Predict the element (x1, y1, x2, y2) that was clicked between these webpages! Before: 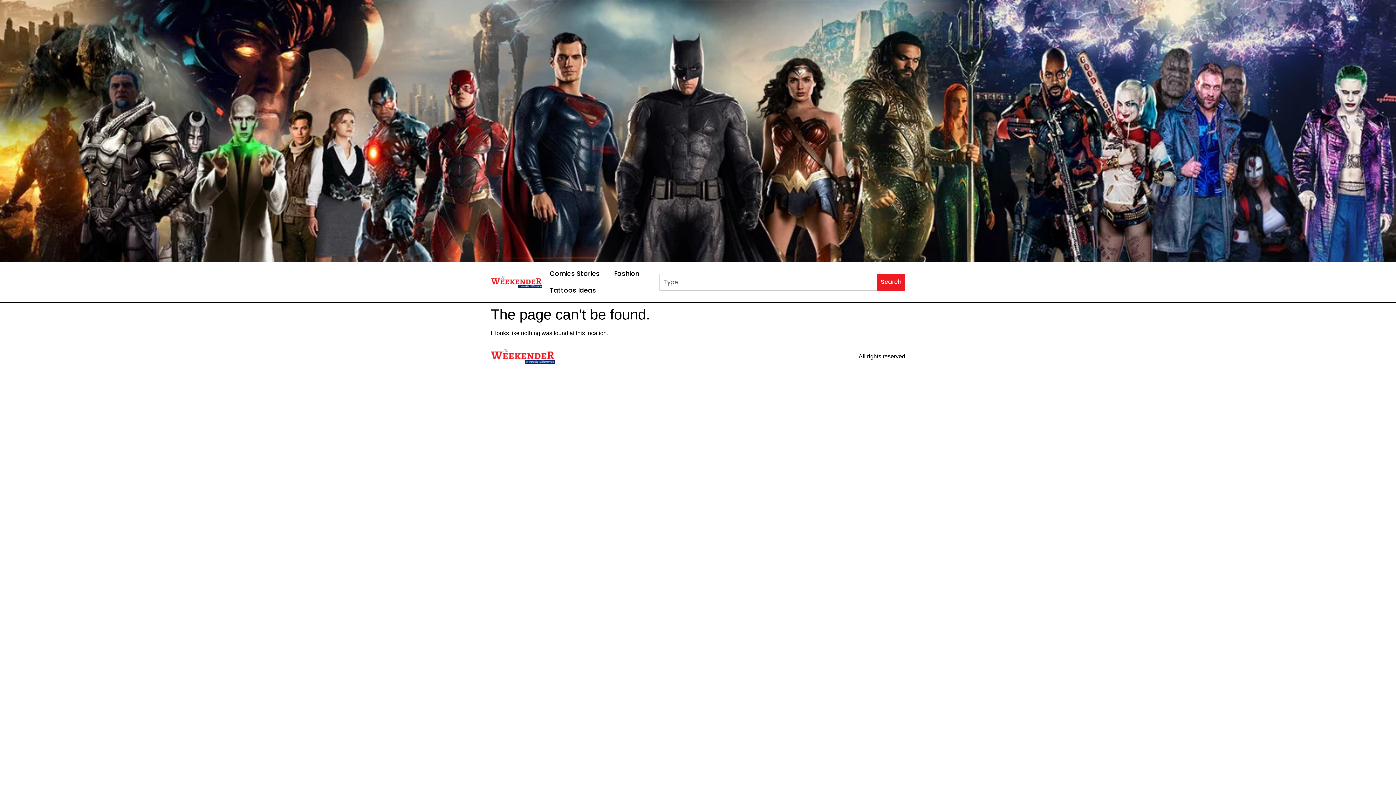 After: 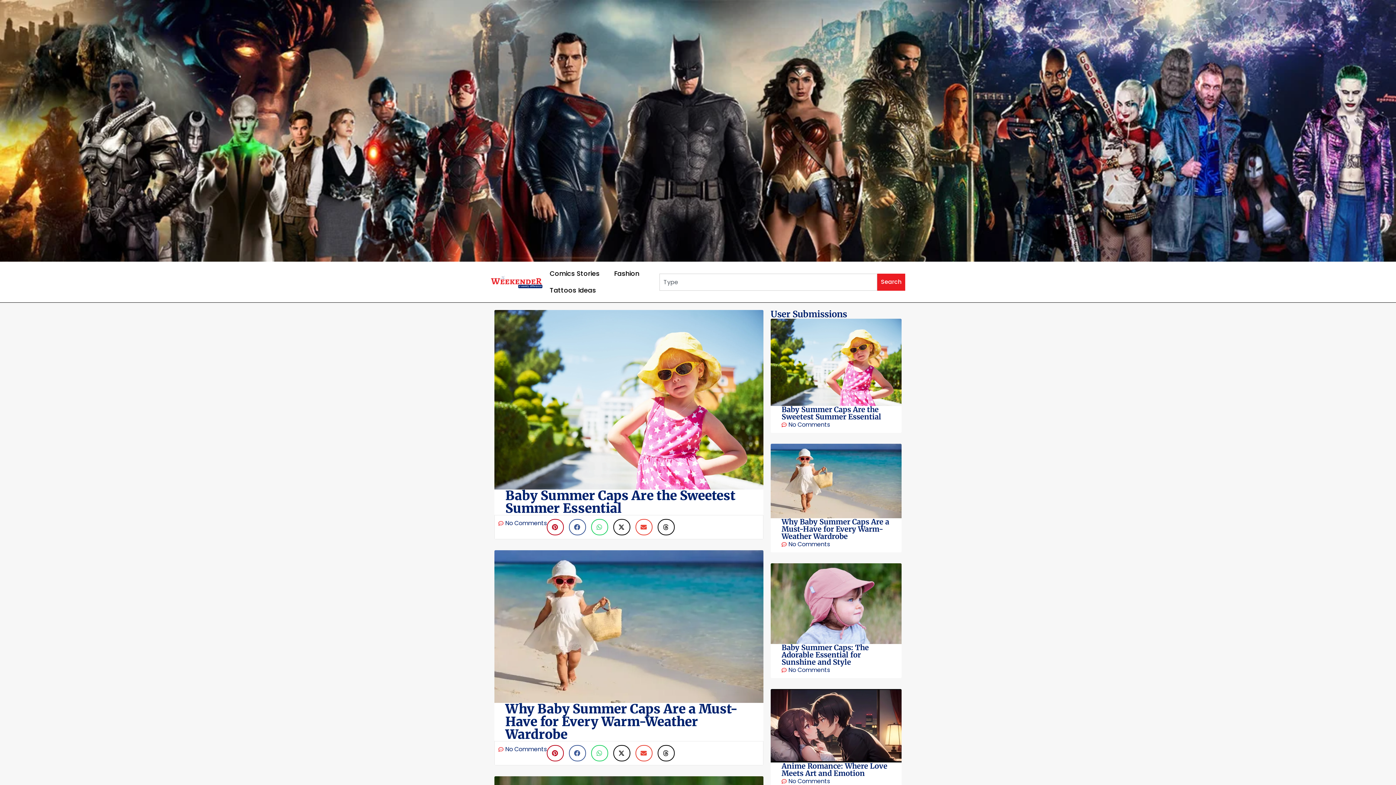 Action: bbox: (490, 348, 555, 364)